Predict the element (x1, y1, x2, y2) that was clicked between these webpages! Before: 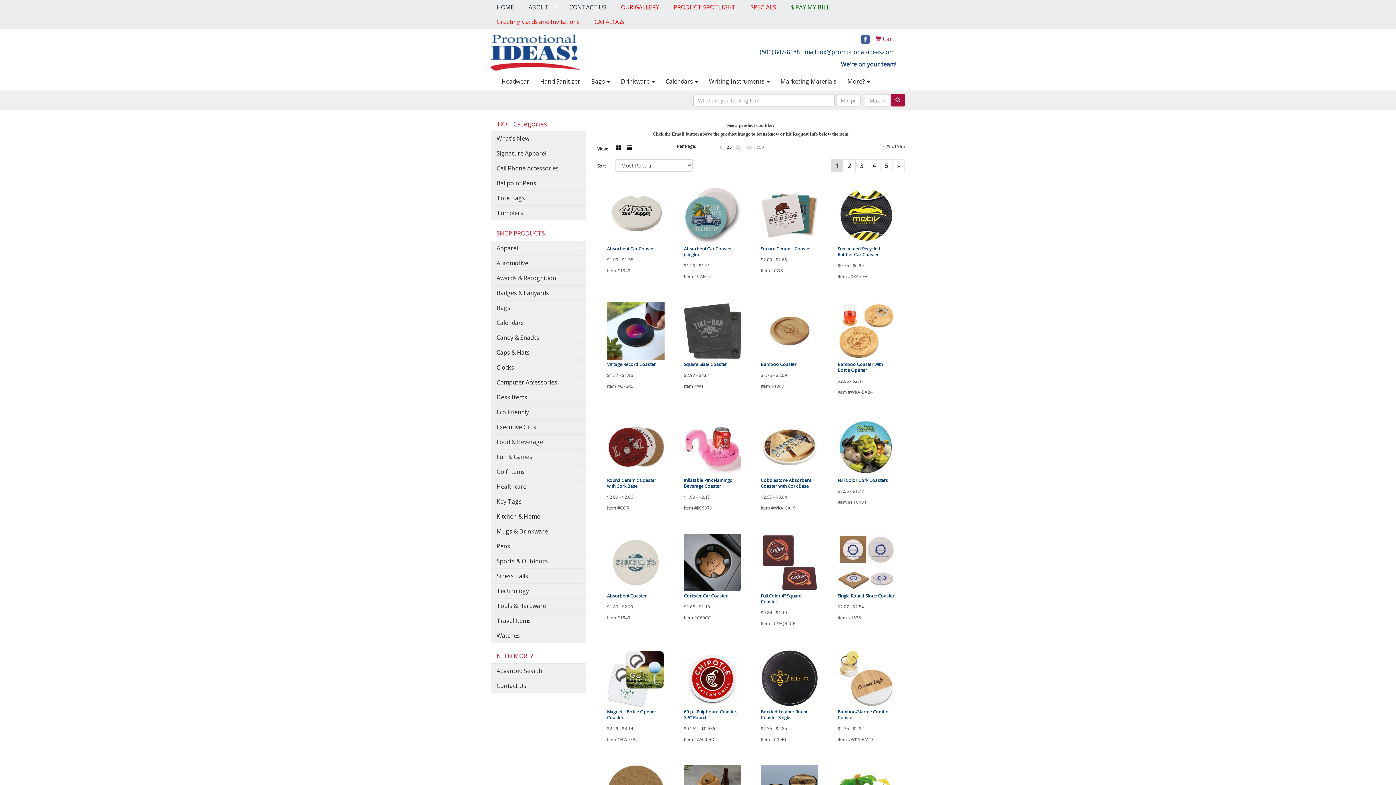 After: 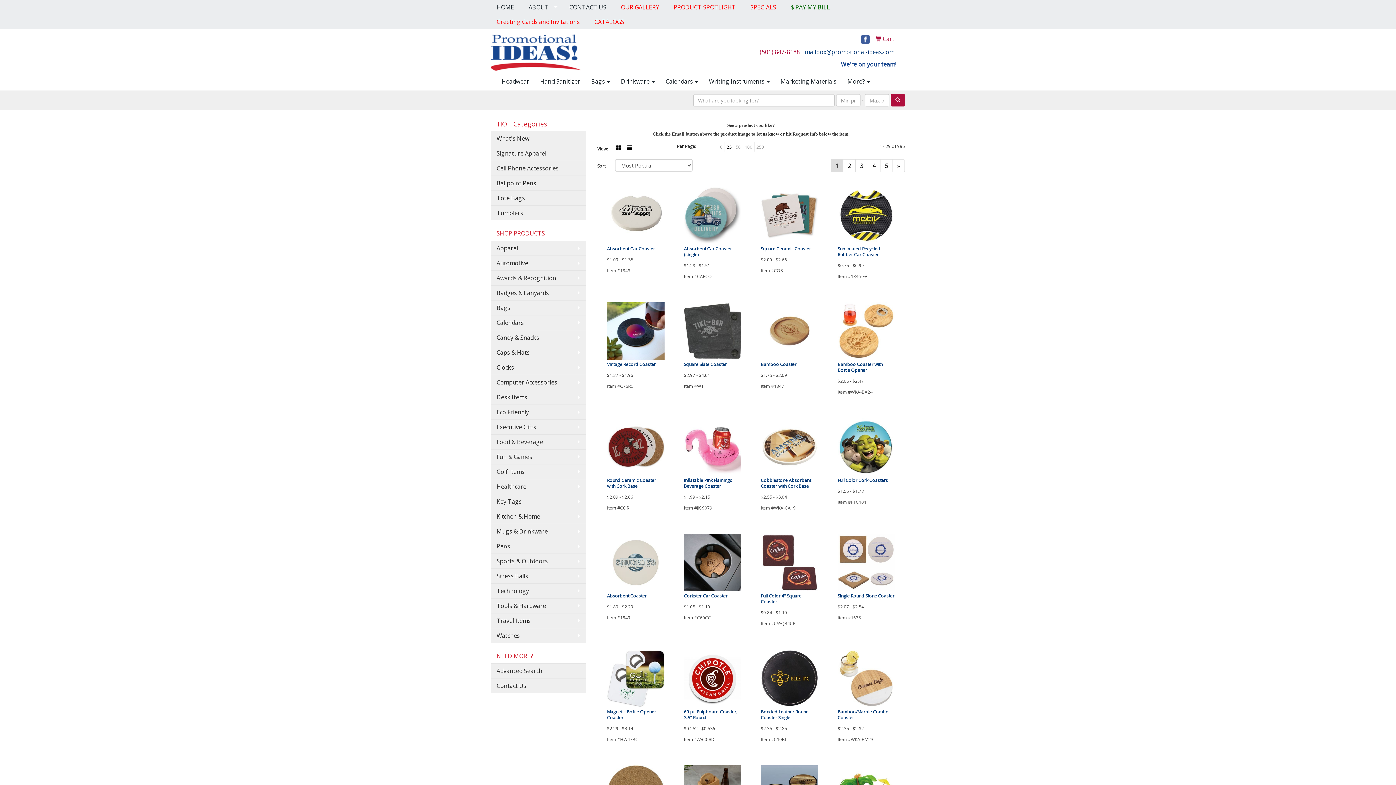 Action: bbox: (760, 48, 800, 56) label: (501) 847-8188